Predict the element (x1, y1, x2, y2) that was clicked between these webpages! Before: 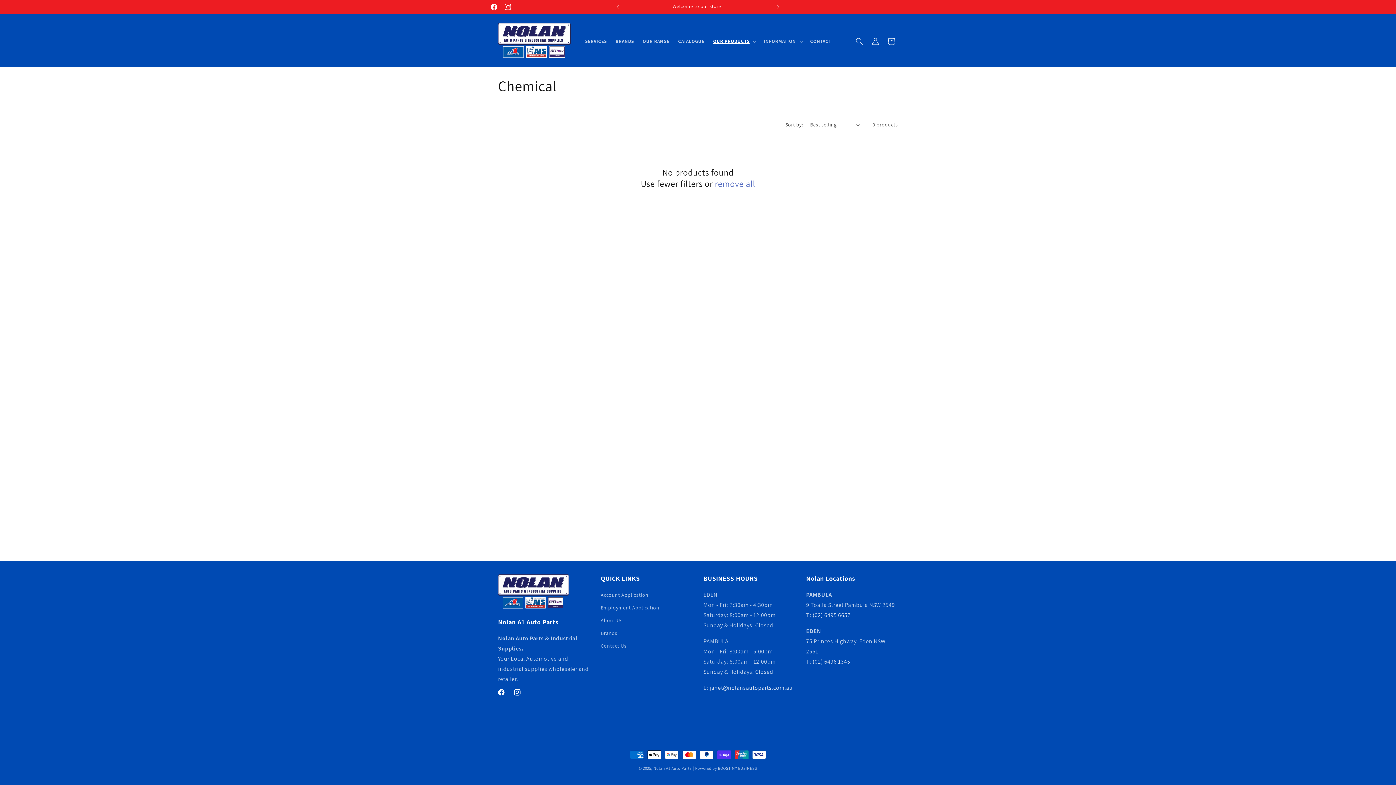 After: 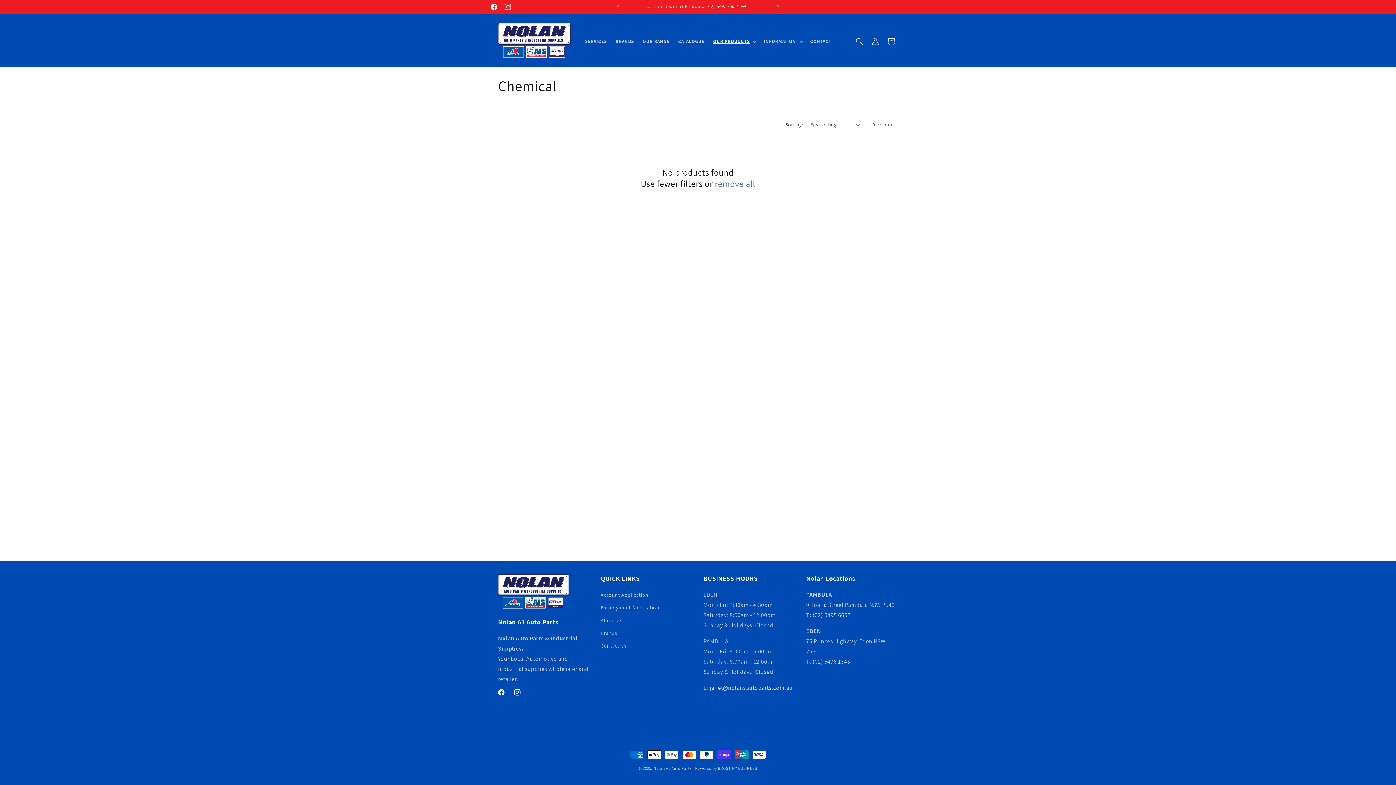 Action: label: Call our team at Pambula (02) 6495 6657 bbox: (623, 0, 770, 13)